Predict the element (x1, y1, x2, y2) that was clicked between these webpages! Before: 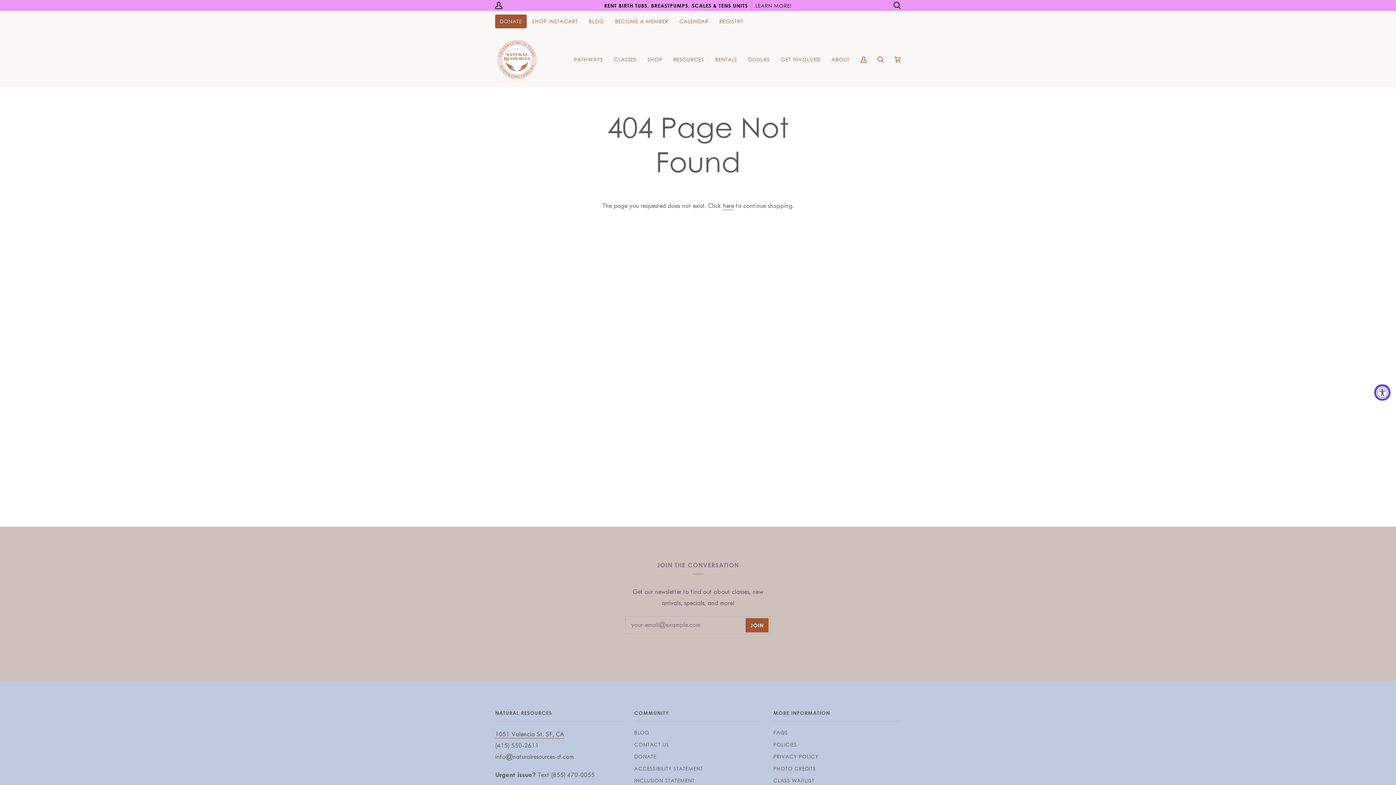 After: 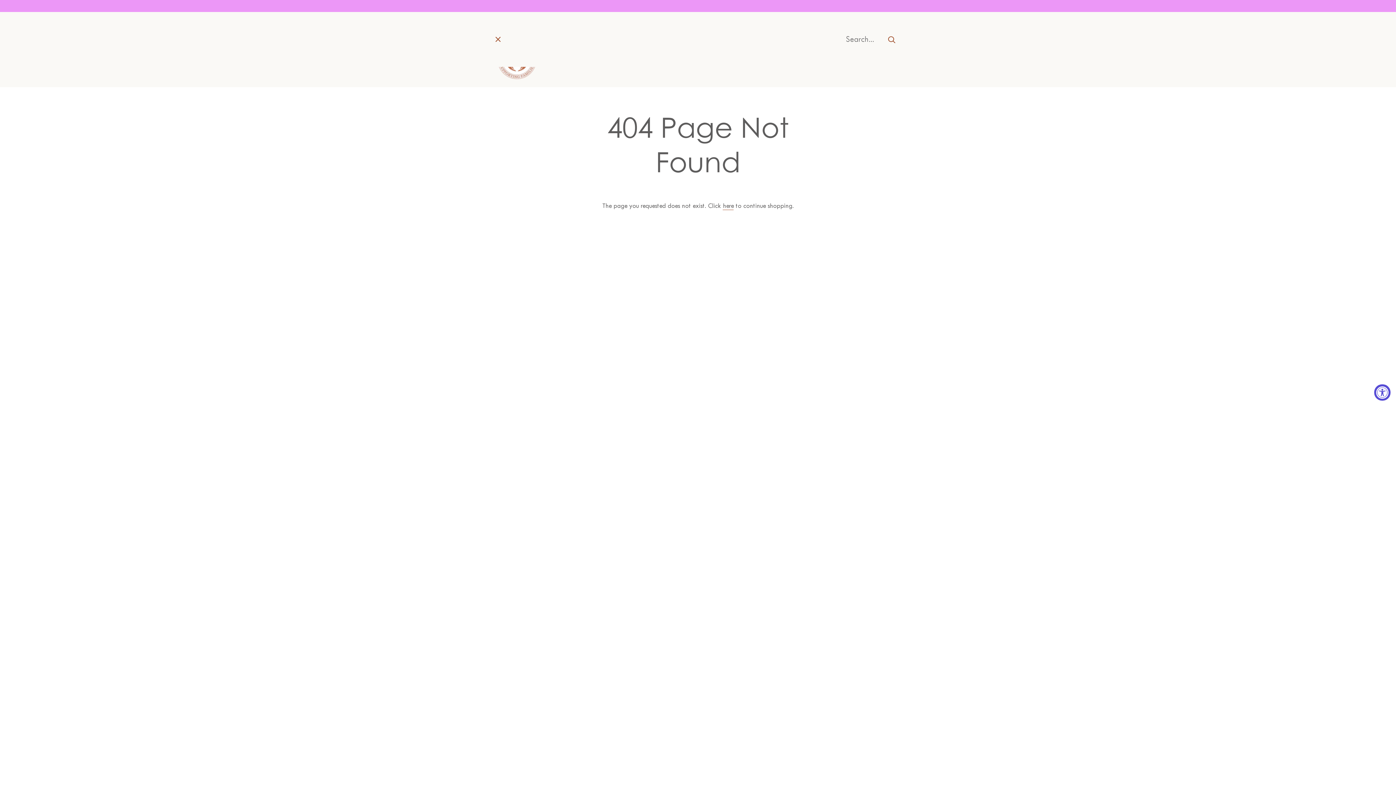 Action: label: Search bbox: (872, 32, 889, 87)